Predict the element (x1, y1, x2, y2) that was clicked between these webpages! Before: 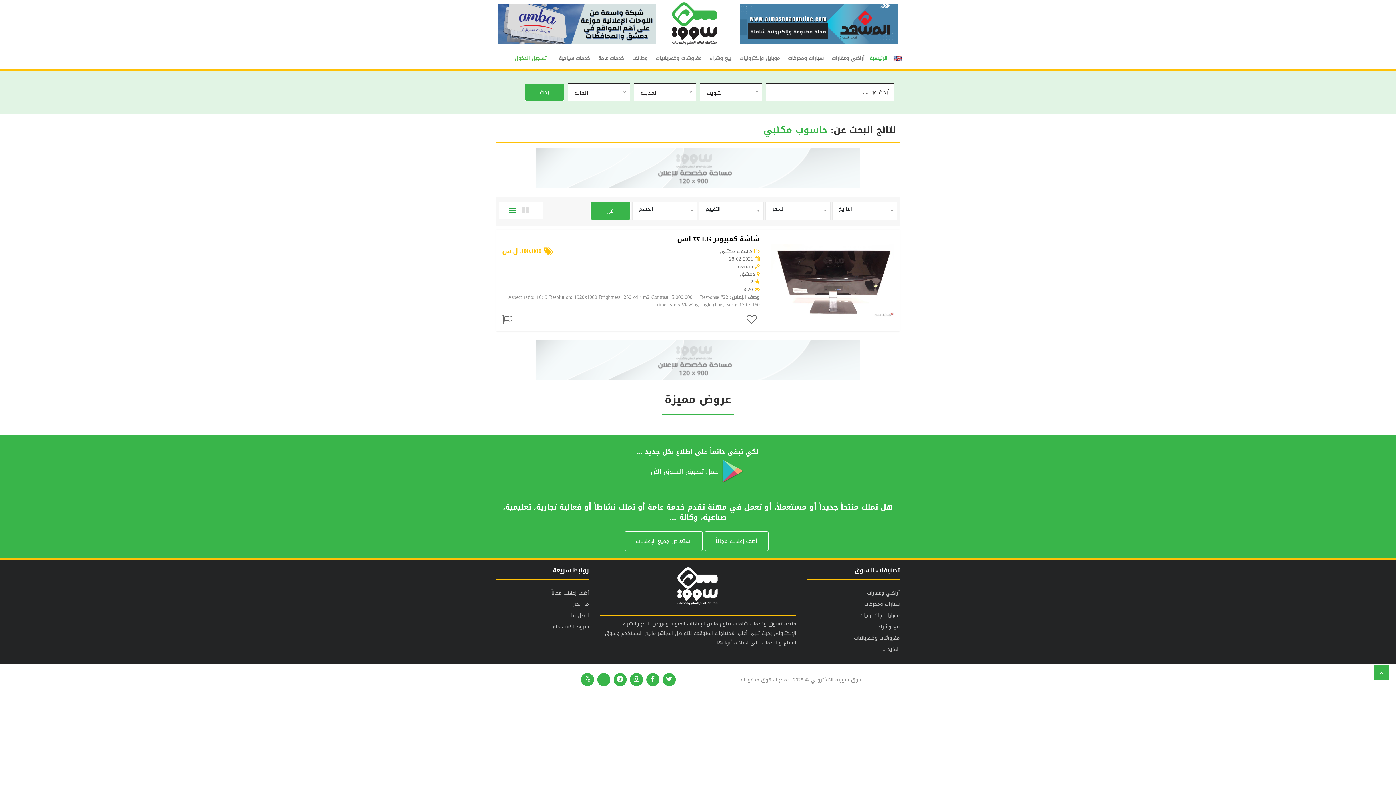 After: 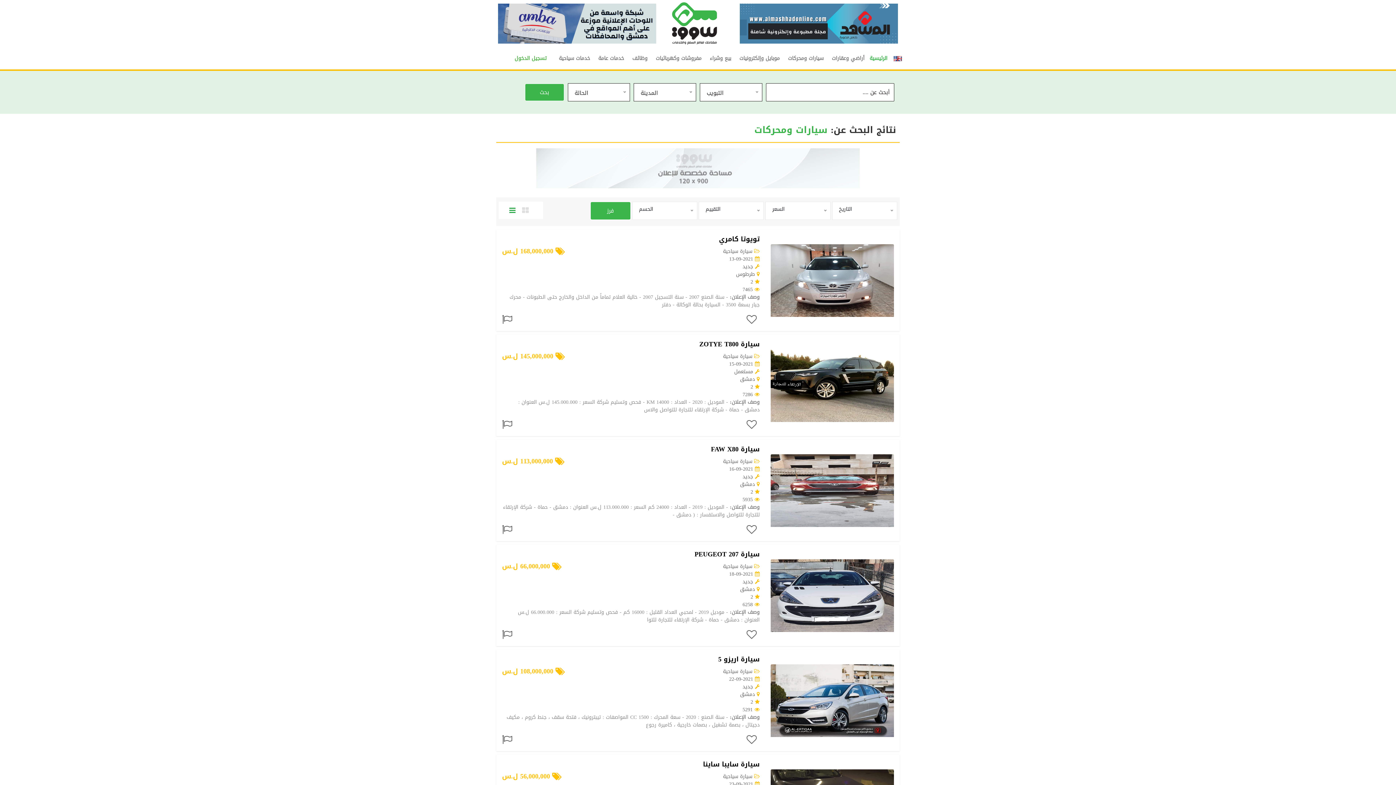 Action: label: سيارات ومحركات bbox: (807, 600, 900, 608)